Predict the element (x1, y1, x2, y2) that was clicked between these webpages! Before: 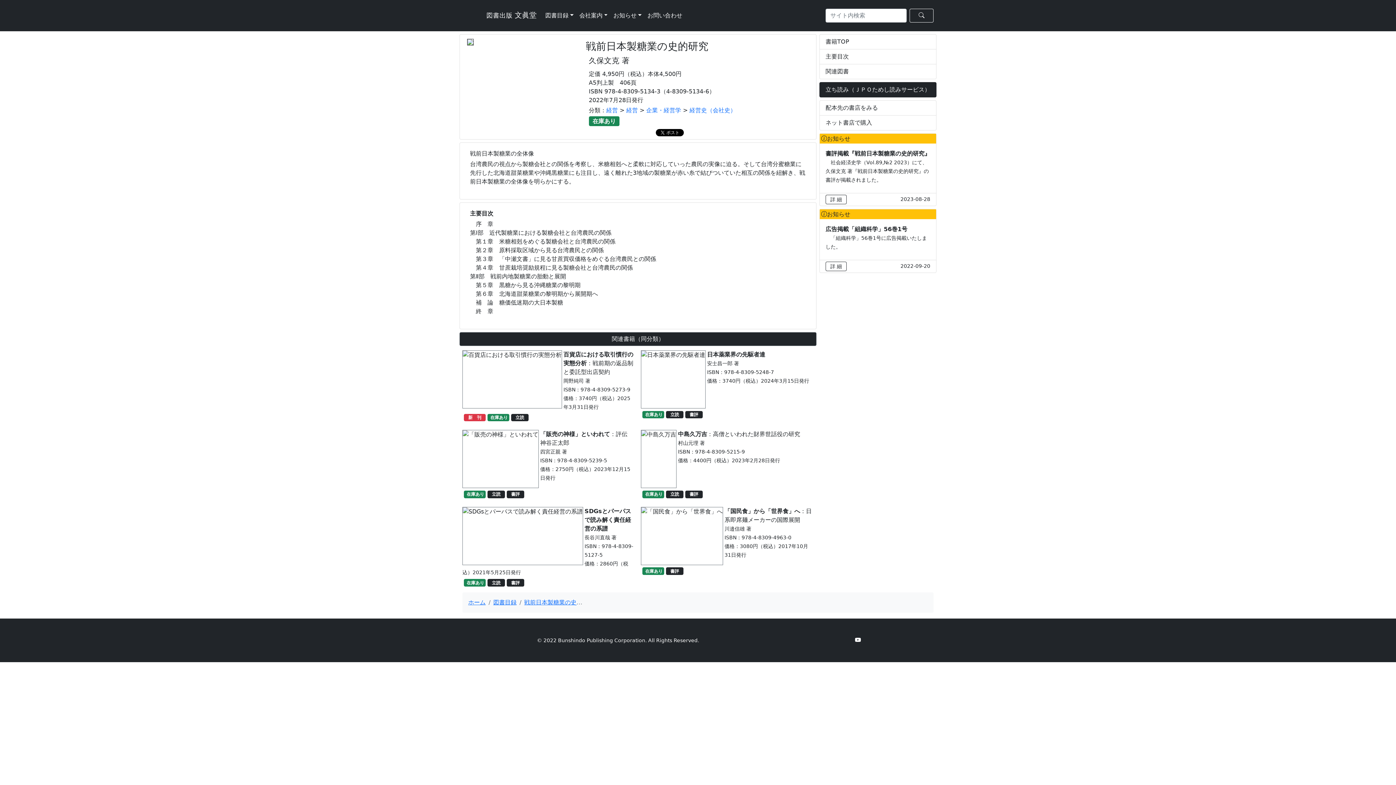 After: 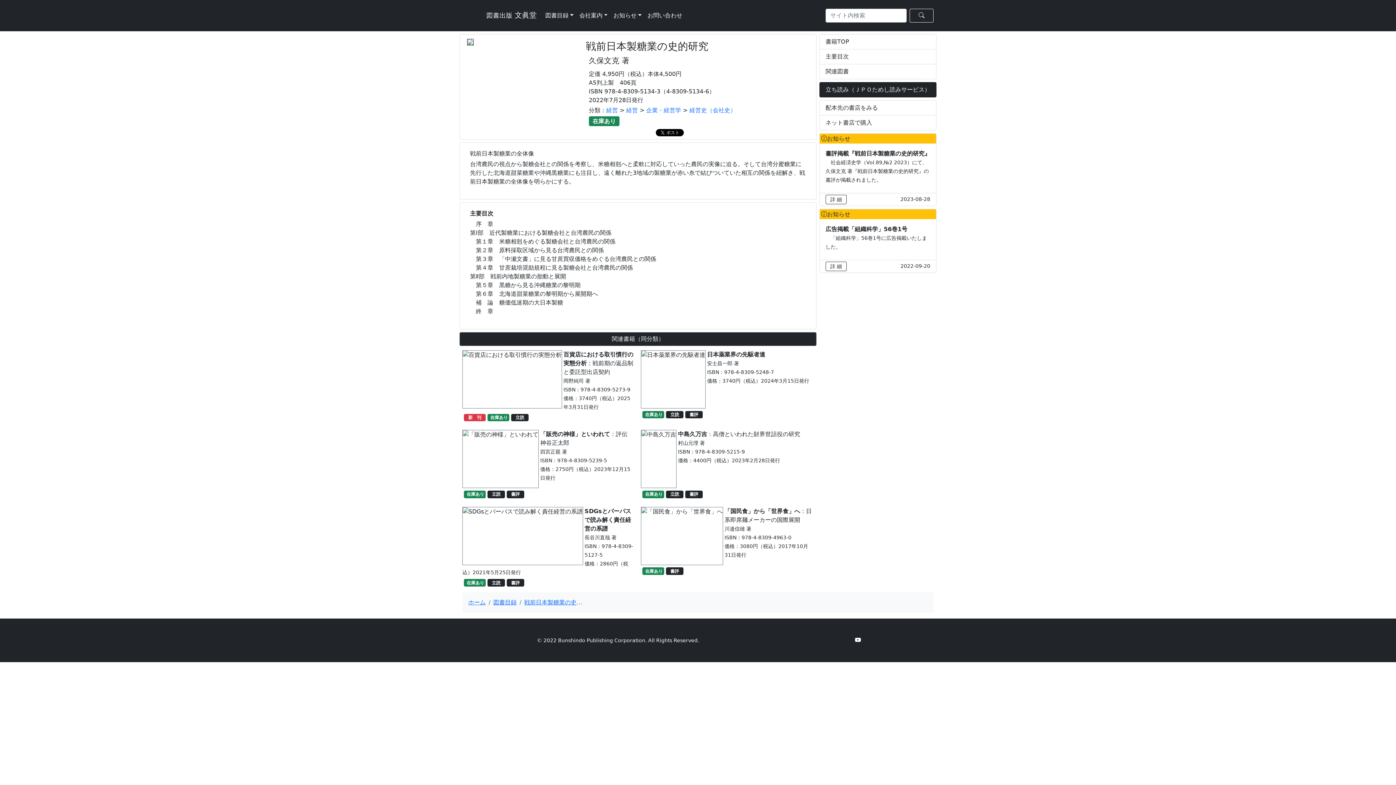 Action: label: 主要目次 bbox: (825, 53, 849, 60)